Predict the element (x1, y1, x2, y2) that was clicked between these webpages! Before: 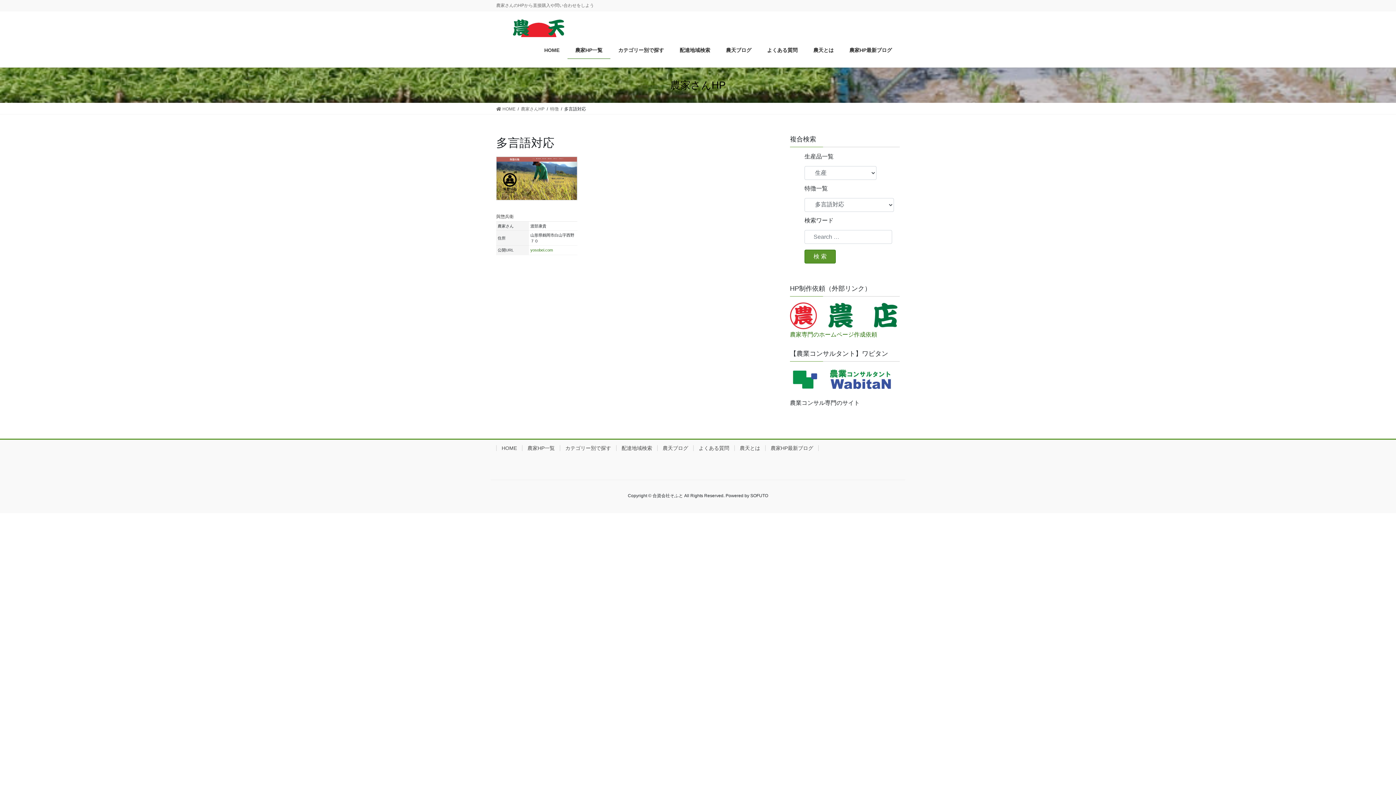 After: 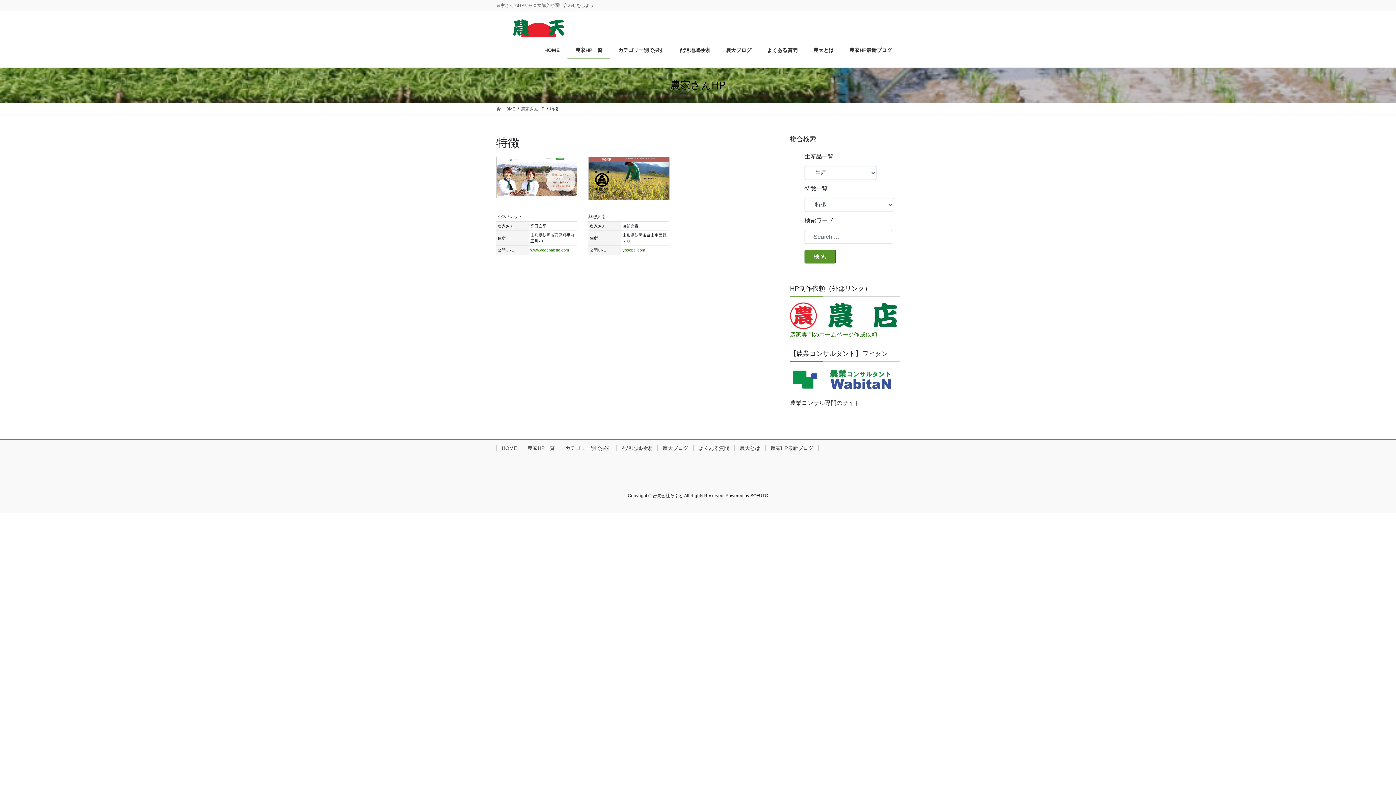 Action: label: 特徴 bbox: (550, 105, 558, 112)